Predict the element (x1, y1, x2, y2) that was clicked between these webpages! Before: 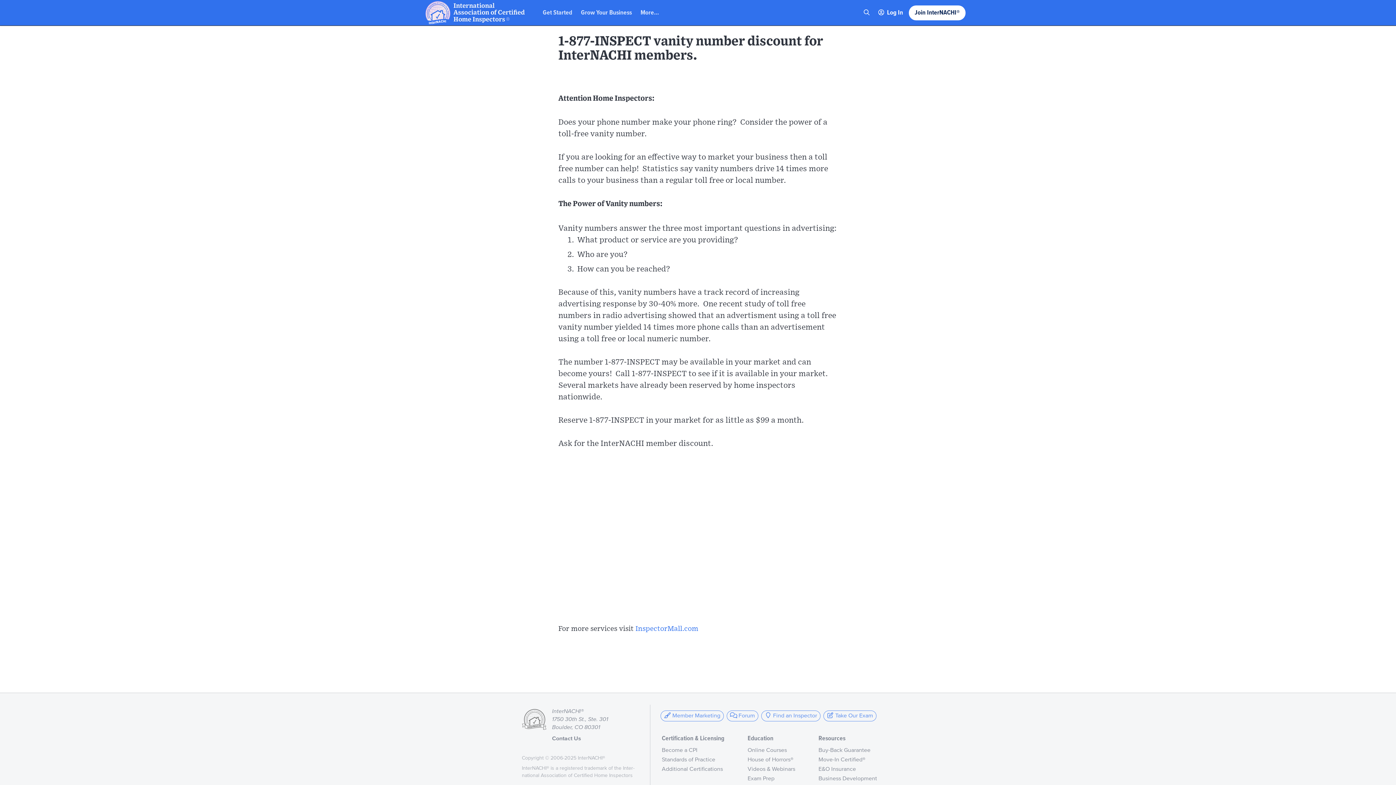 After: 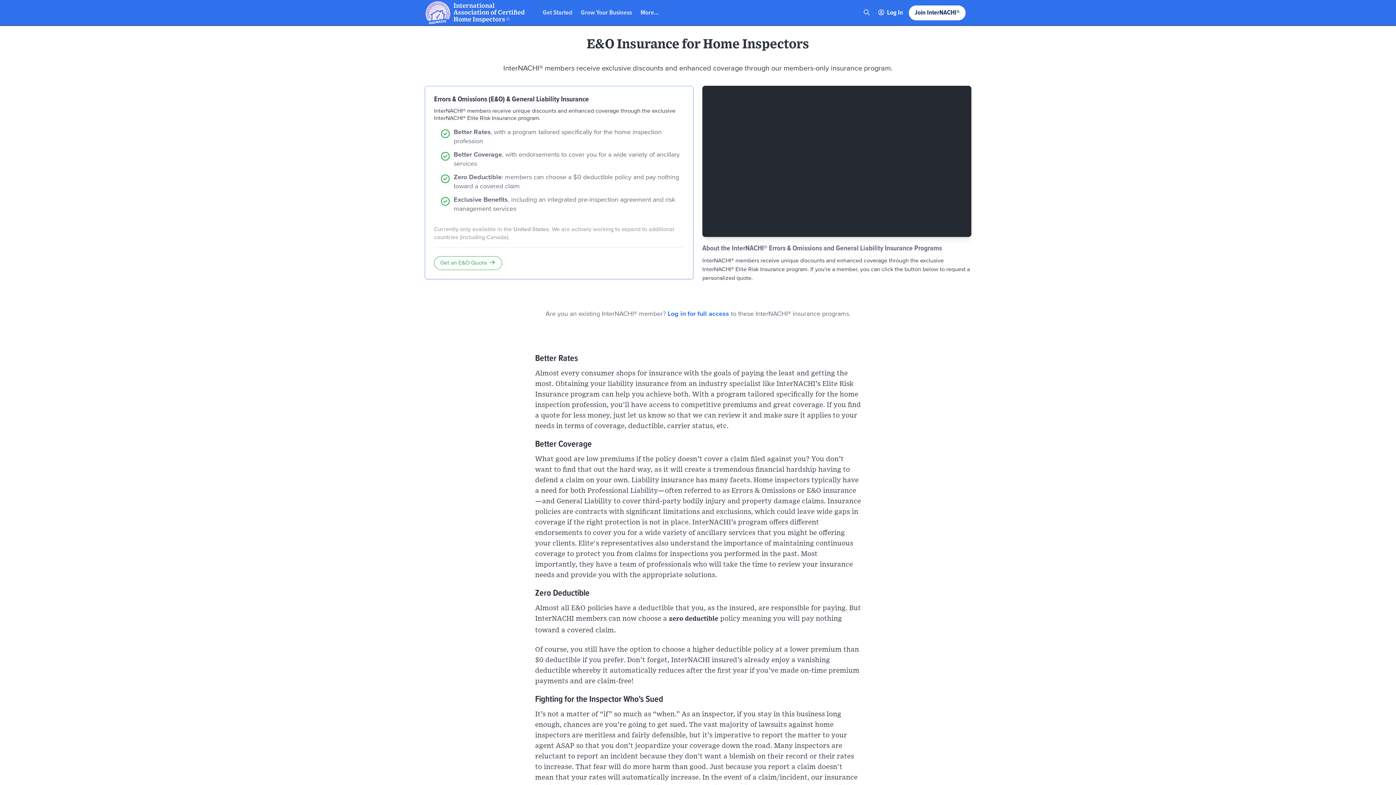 Action: label: E&O Insurance bbox: (818, 765, 877, 773)